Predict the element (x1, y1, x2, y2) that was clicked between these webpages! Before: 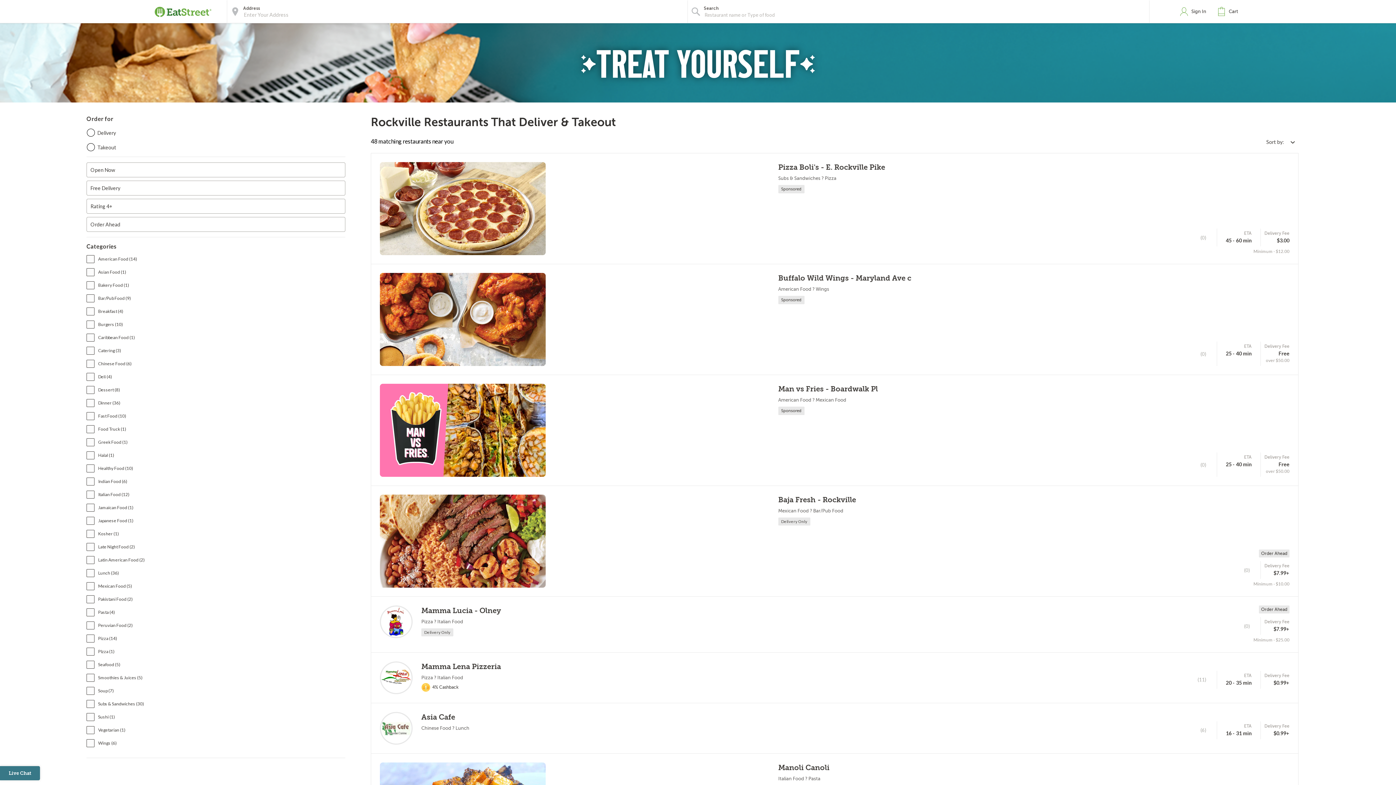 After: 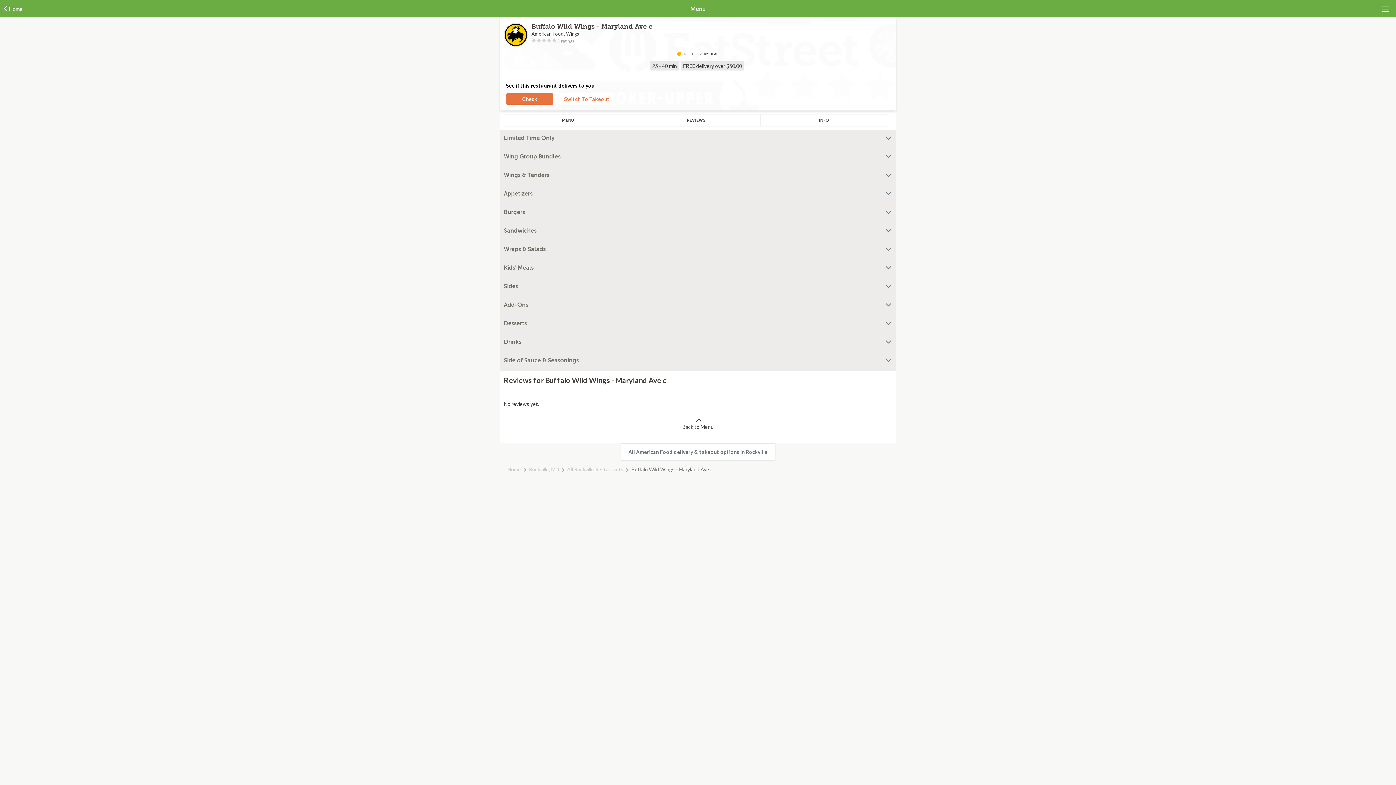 Action: label: Buffalo Wild Wings - Maryland Ave c bbox: (778, 273, 911, 284)